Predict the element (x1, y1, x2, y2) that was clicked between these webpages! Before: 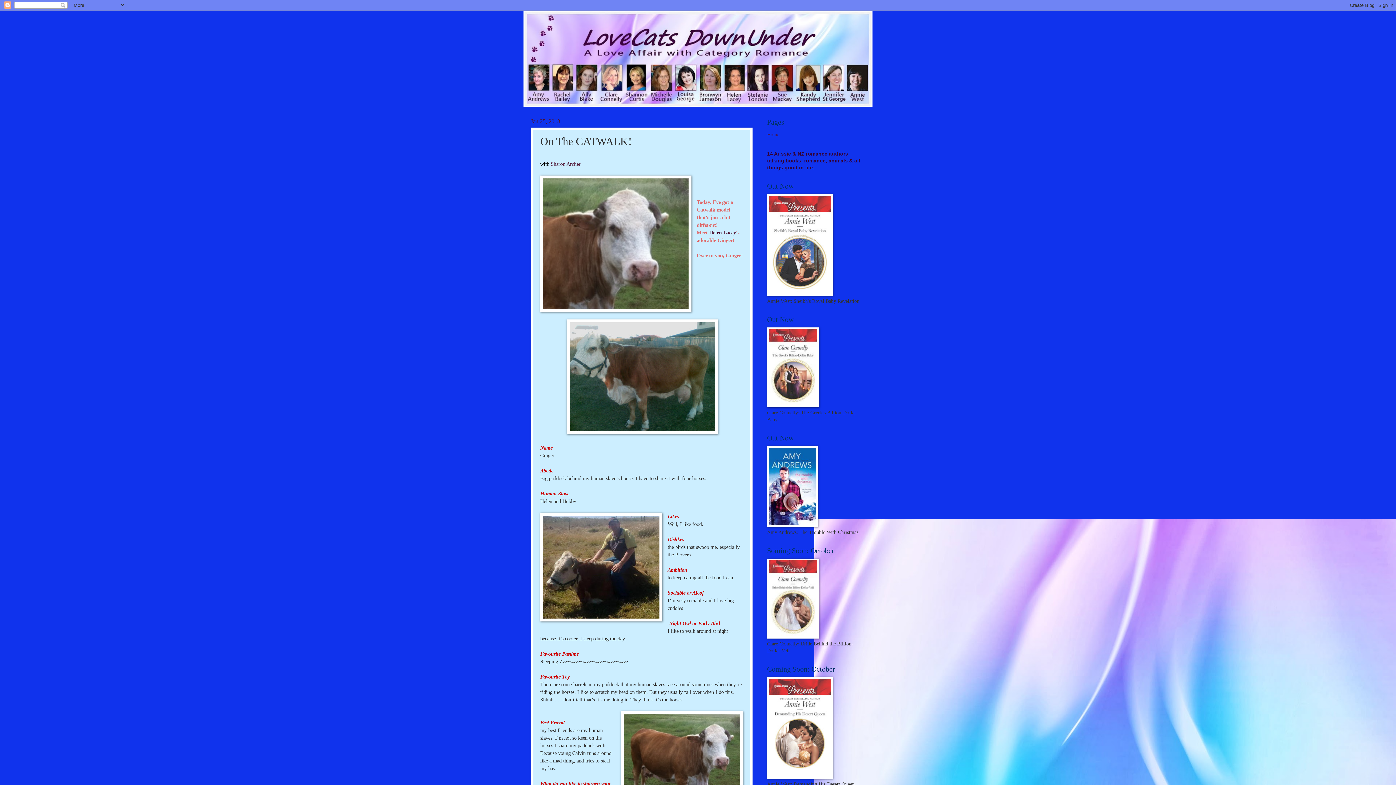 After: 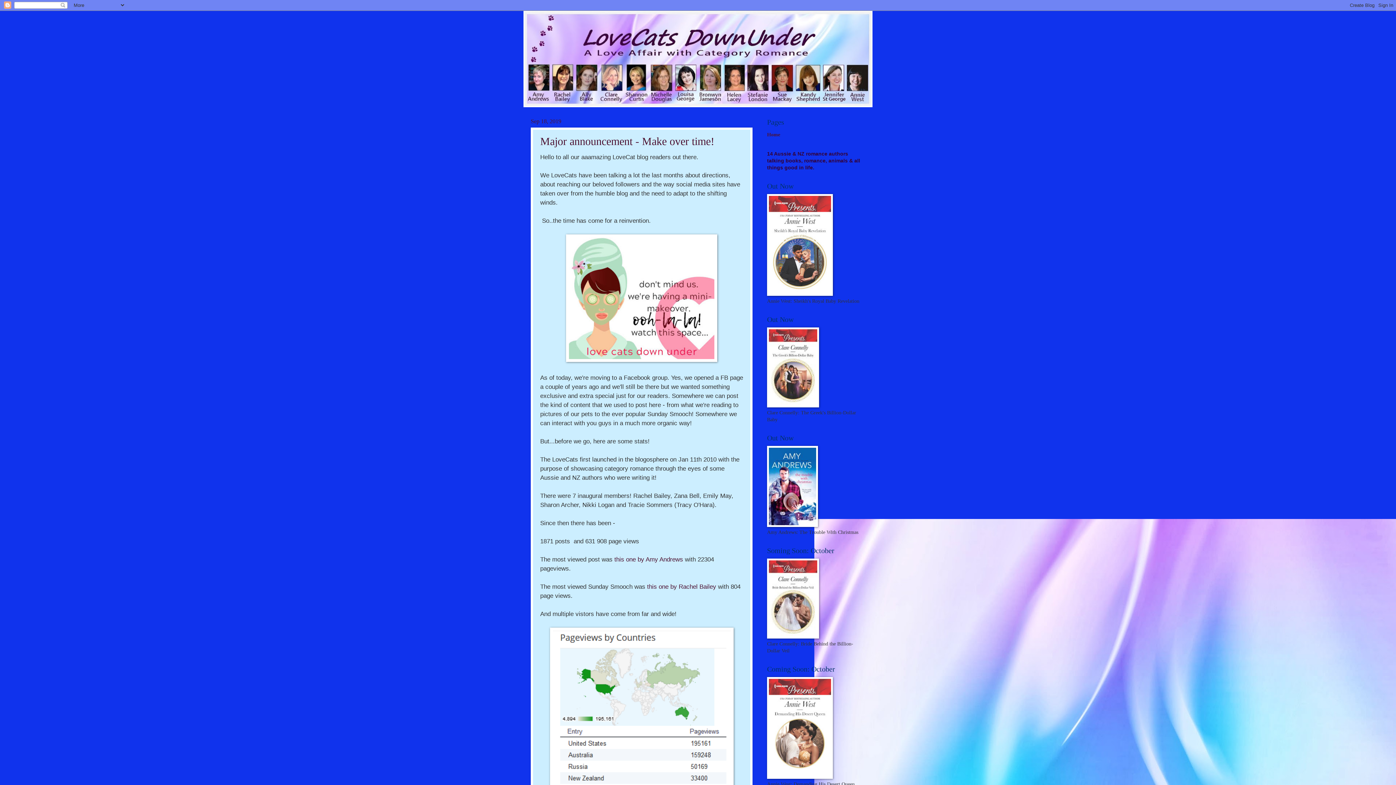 Action: label: Home bbox: (767, 131, 779, 137)